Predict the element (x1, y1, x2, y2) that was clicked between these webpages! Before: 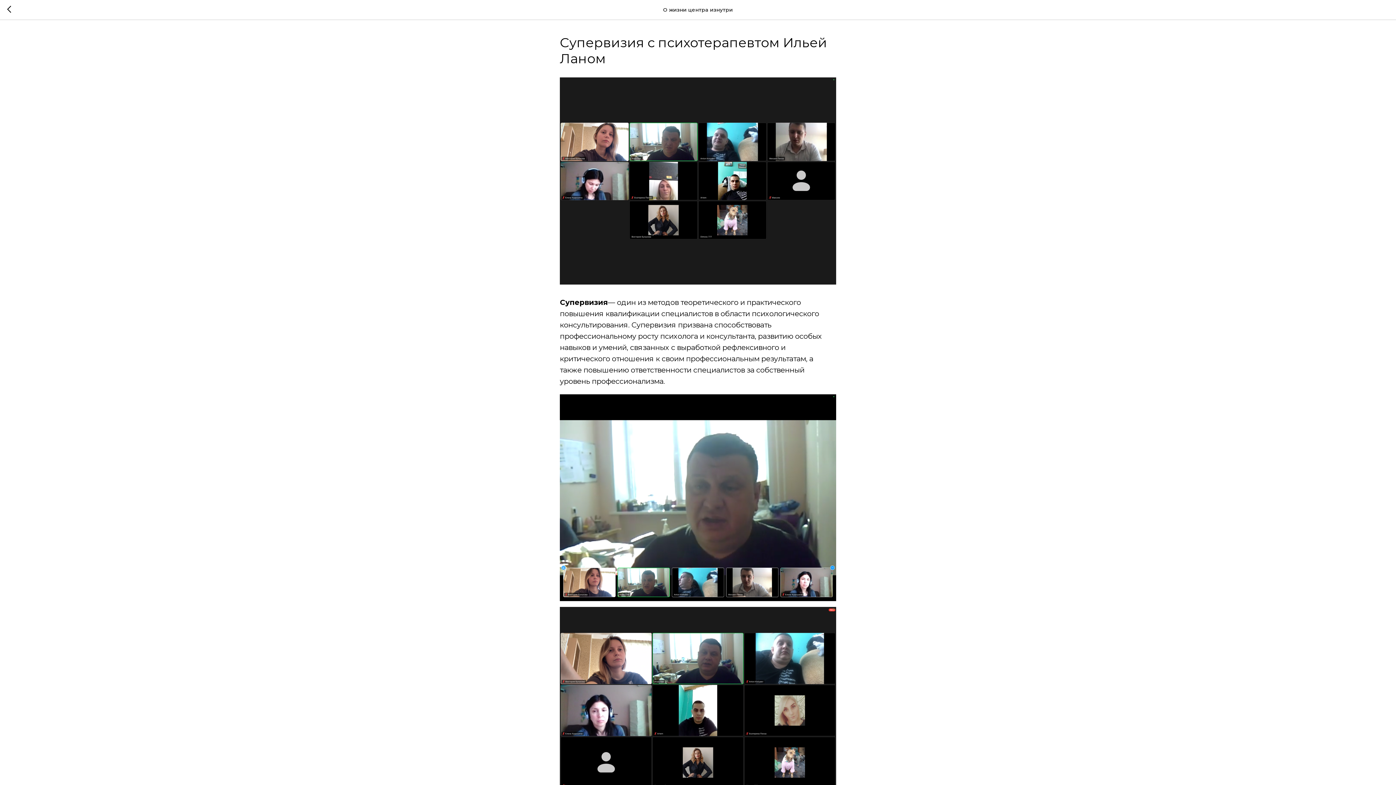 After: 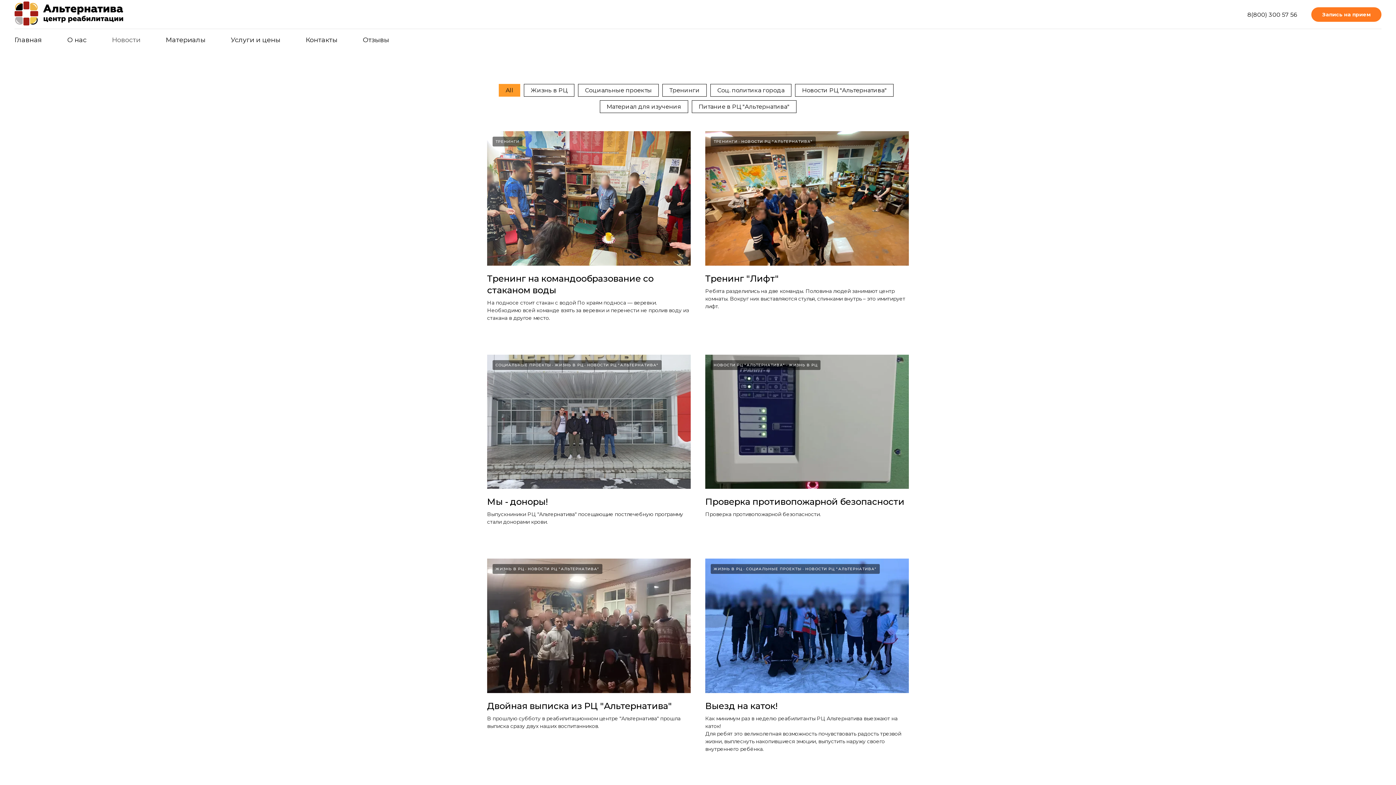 Action: bbox: (7, 5, 15, 14)